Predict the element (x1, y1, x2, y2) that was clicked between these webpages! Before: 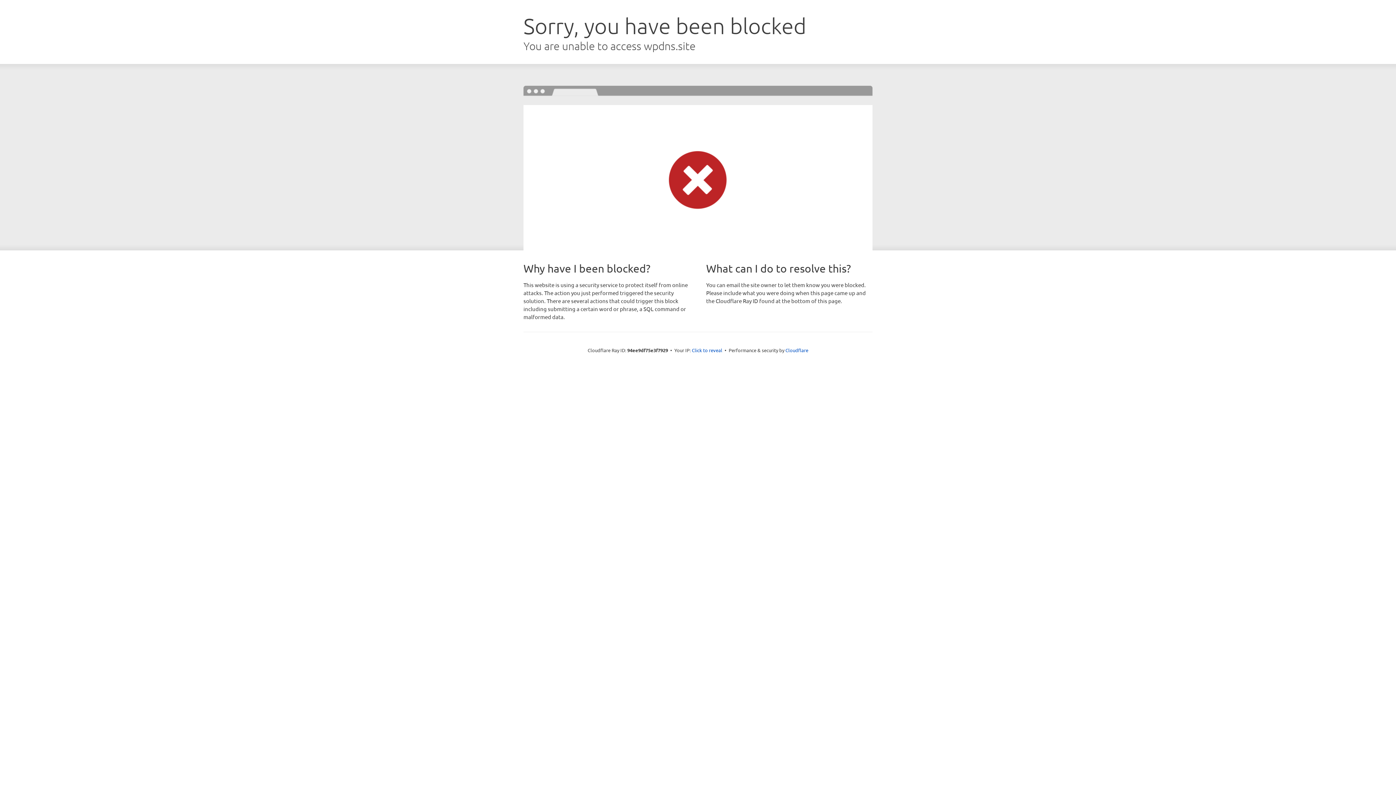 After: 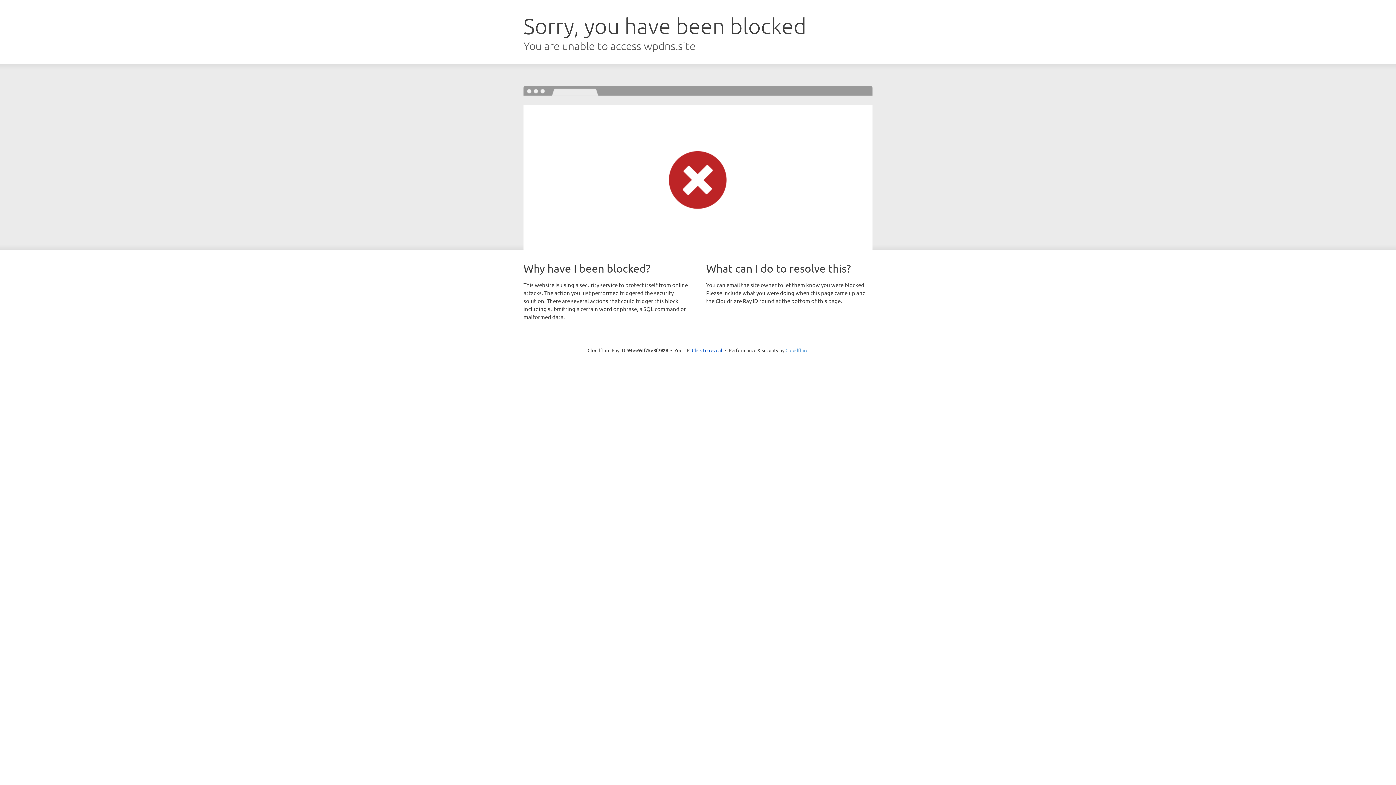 Action: bbox: (785, 347, 808, 353) label: Cloudflare